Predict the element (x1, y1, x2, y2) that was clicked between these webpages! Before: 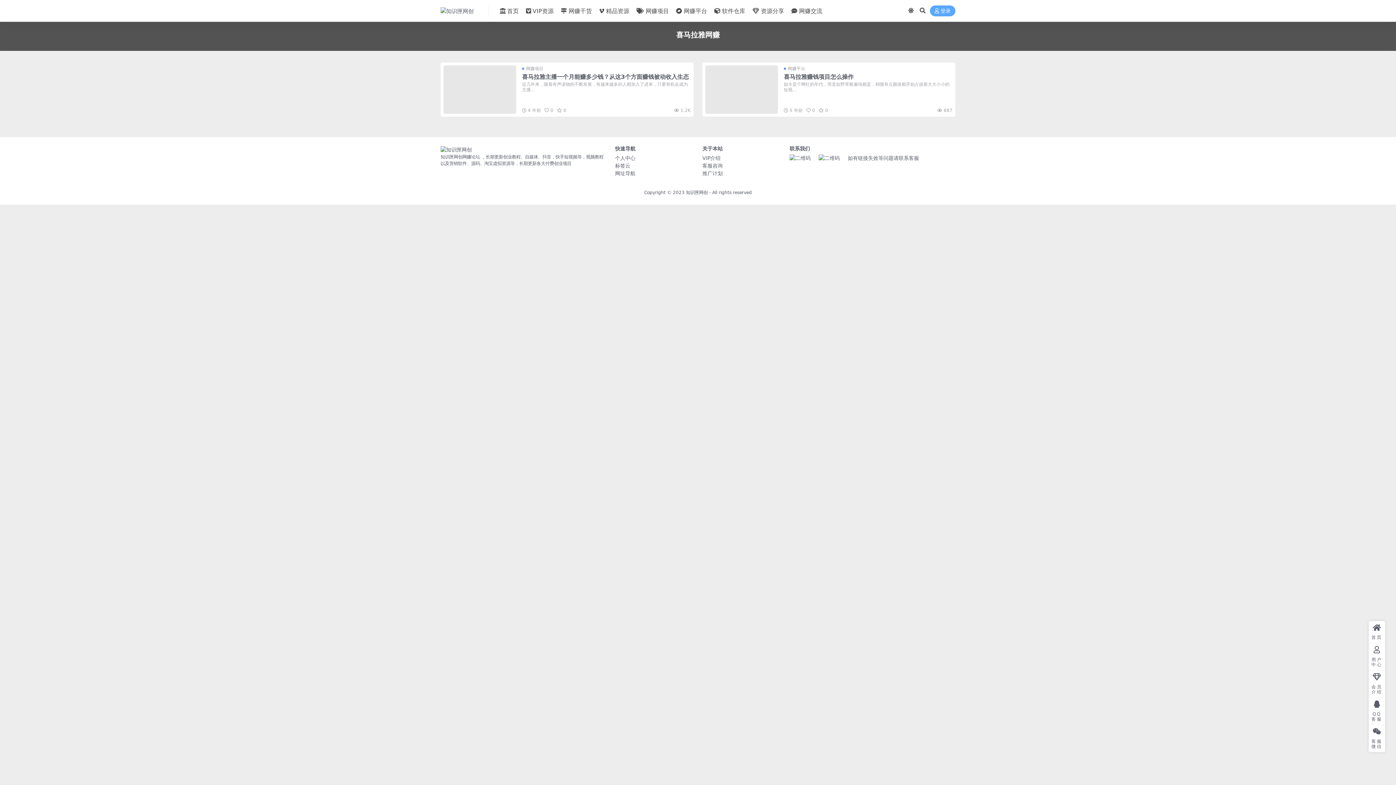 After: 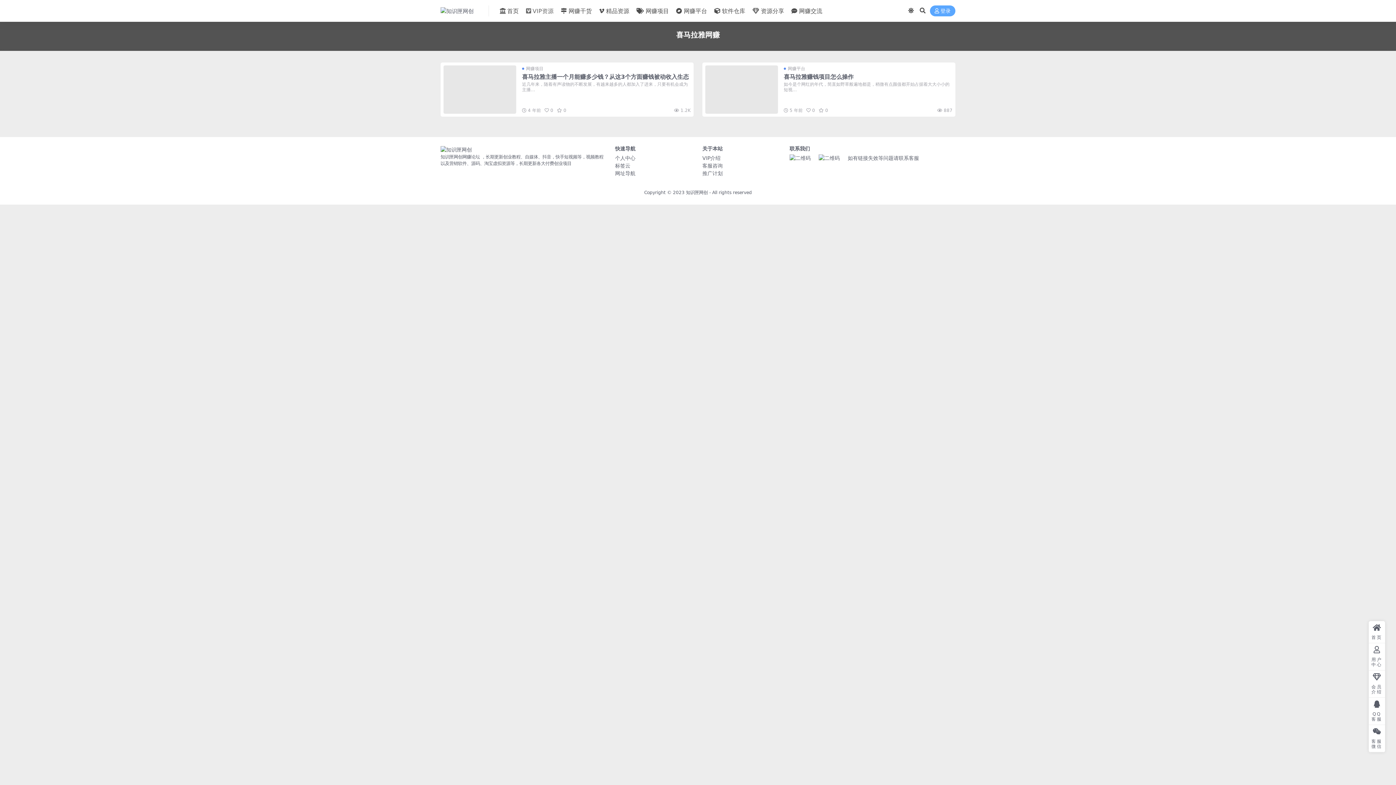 Action: bbox: (526, 0, 553, 22) label: VIP资源